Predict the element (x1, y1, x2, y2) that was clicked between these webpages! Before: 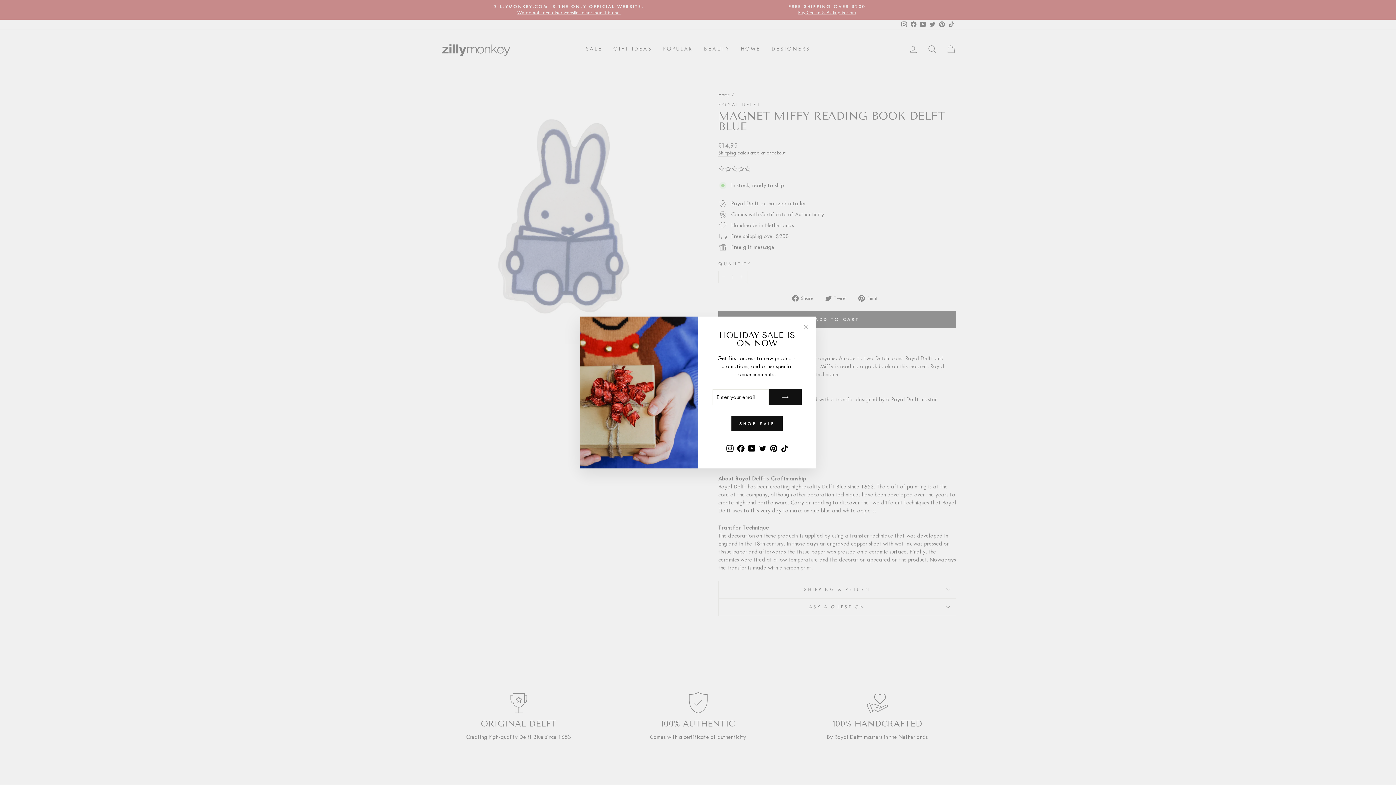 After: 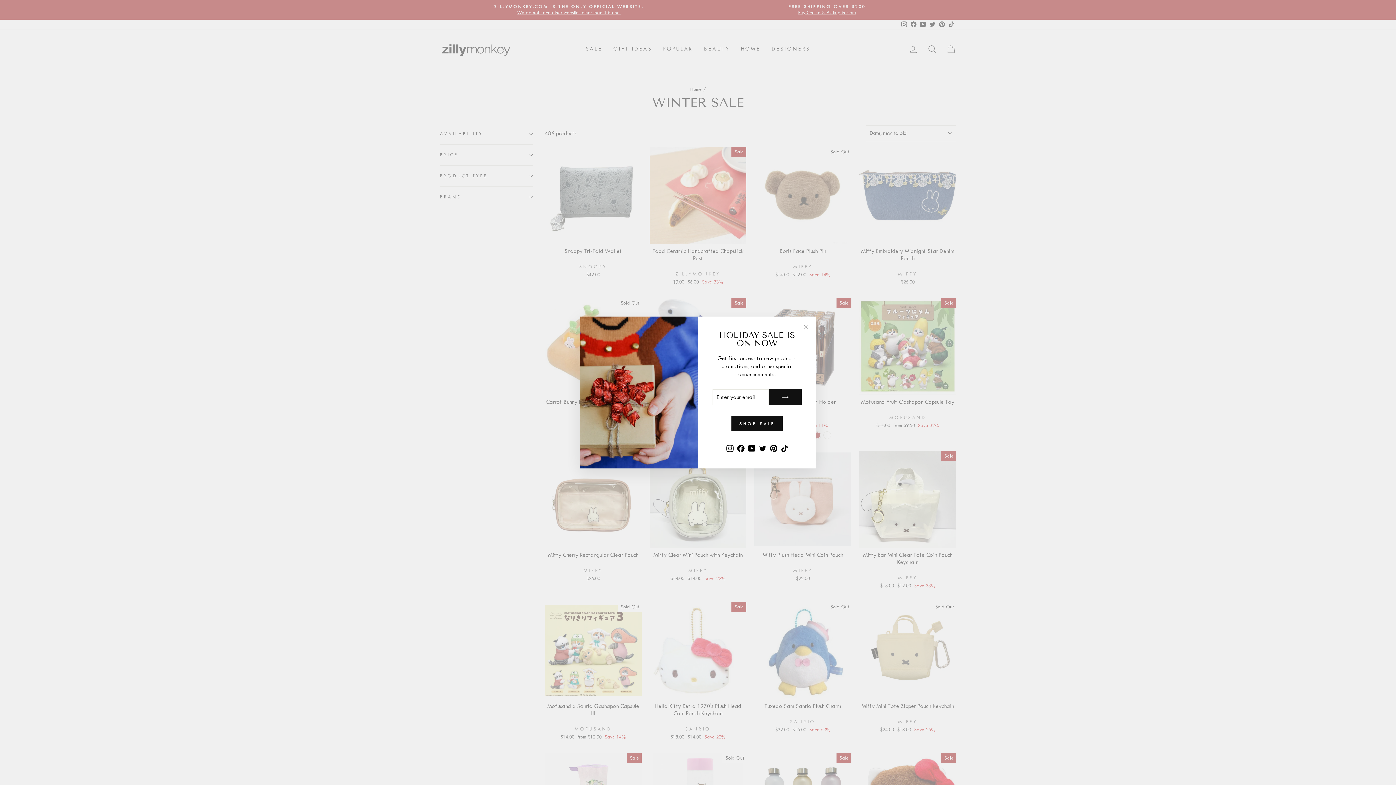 Action: bbox: (731, 427, 782, 442) label: SHOP SALE